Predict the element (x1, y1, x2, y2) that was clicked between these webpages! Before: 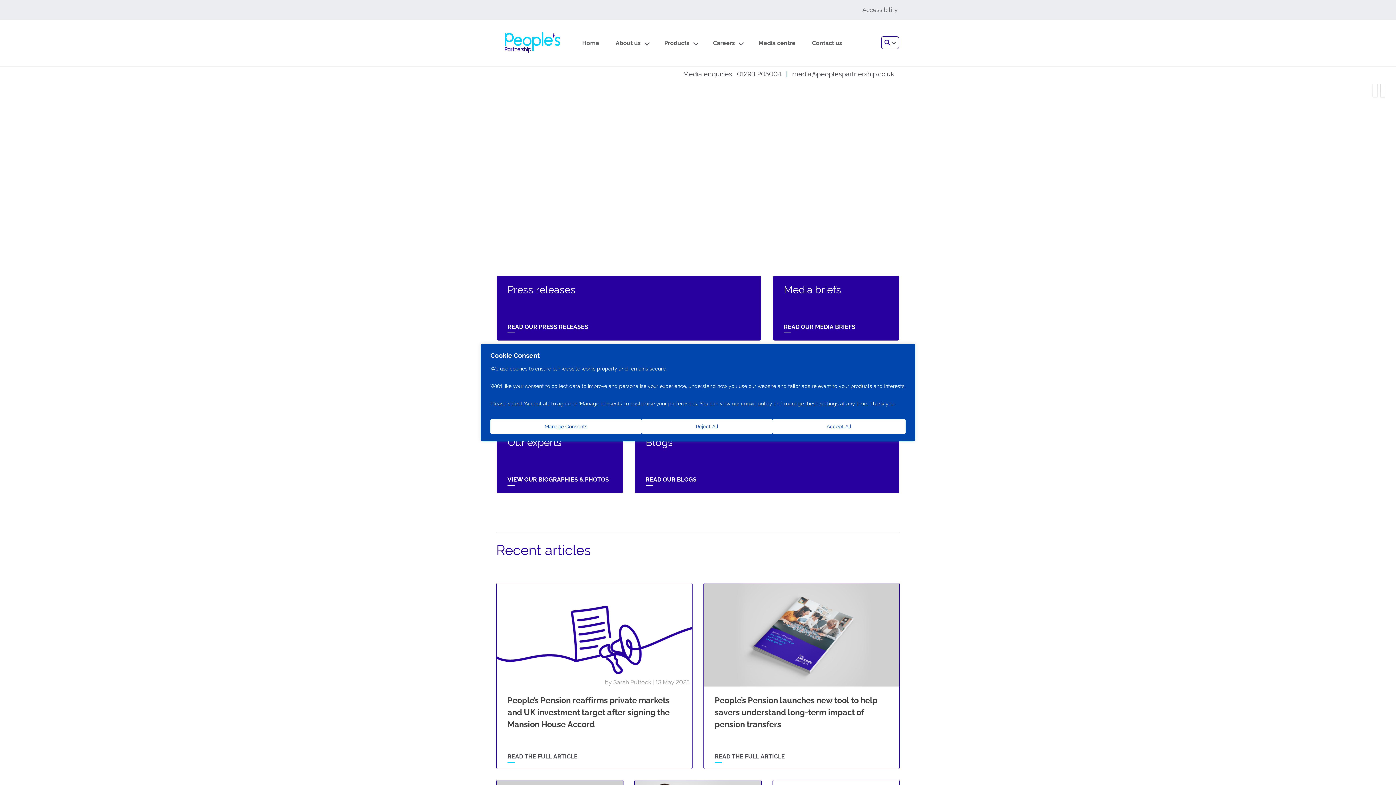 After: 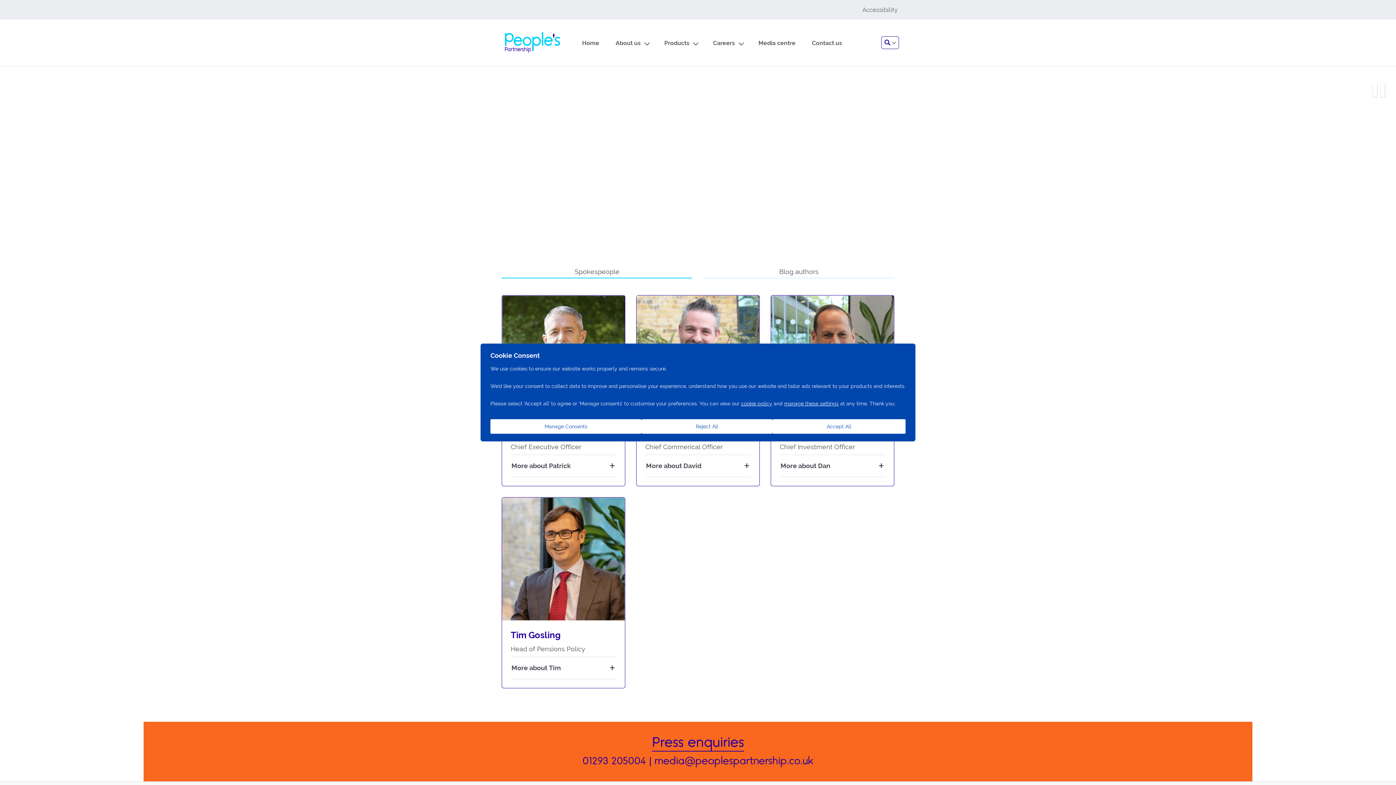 Action: bbox: (496, 428, 623, 493) label: Our experts
VIEW OUR BIOGRAPHIES & PHOTOS